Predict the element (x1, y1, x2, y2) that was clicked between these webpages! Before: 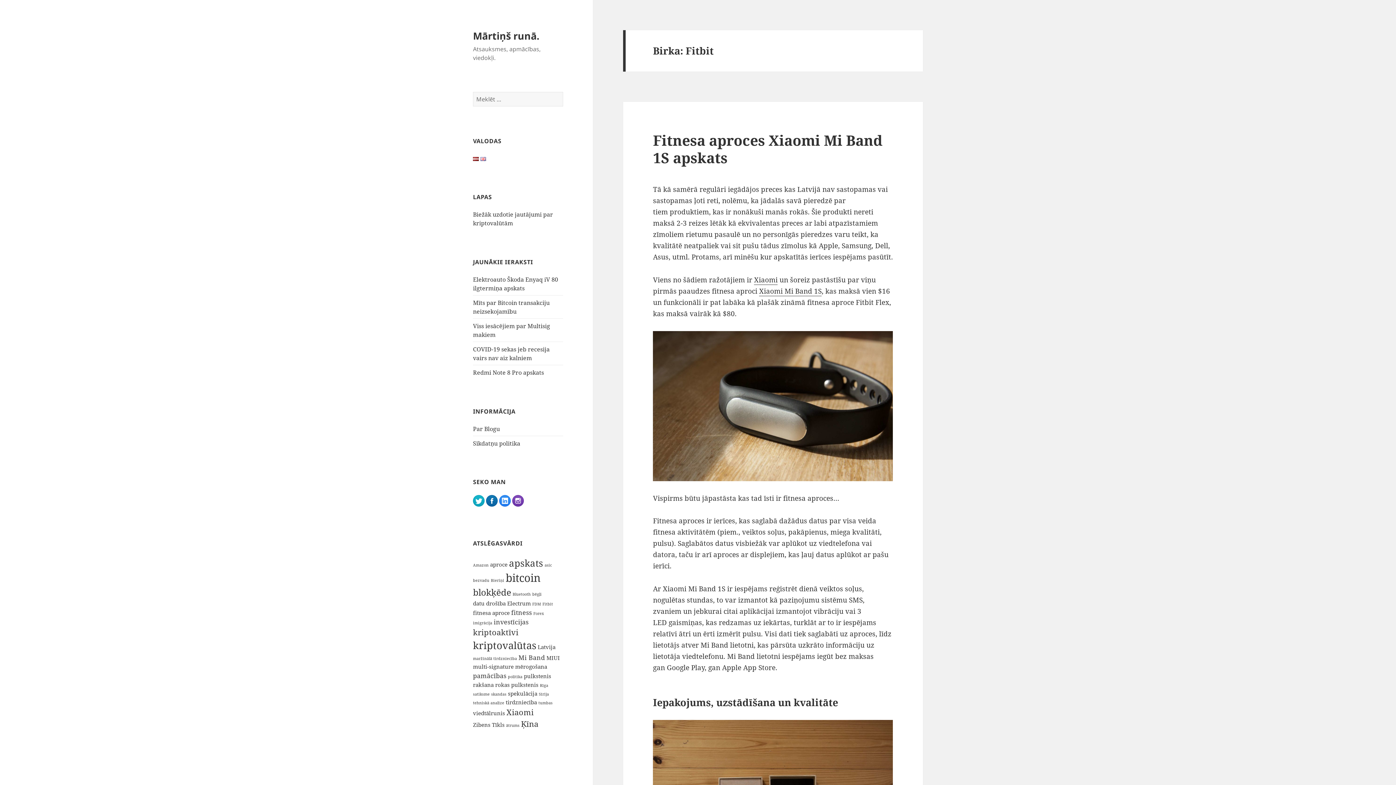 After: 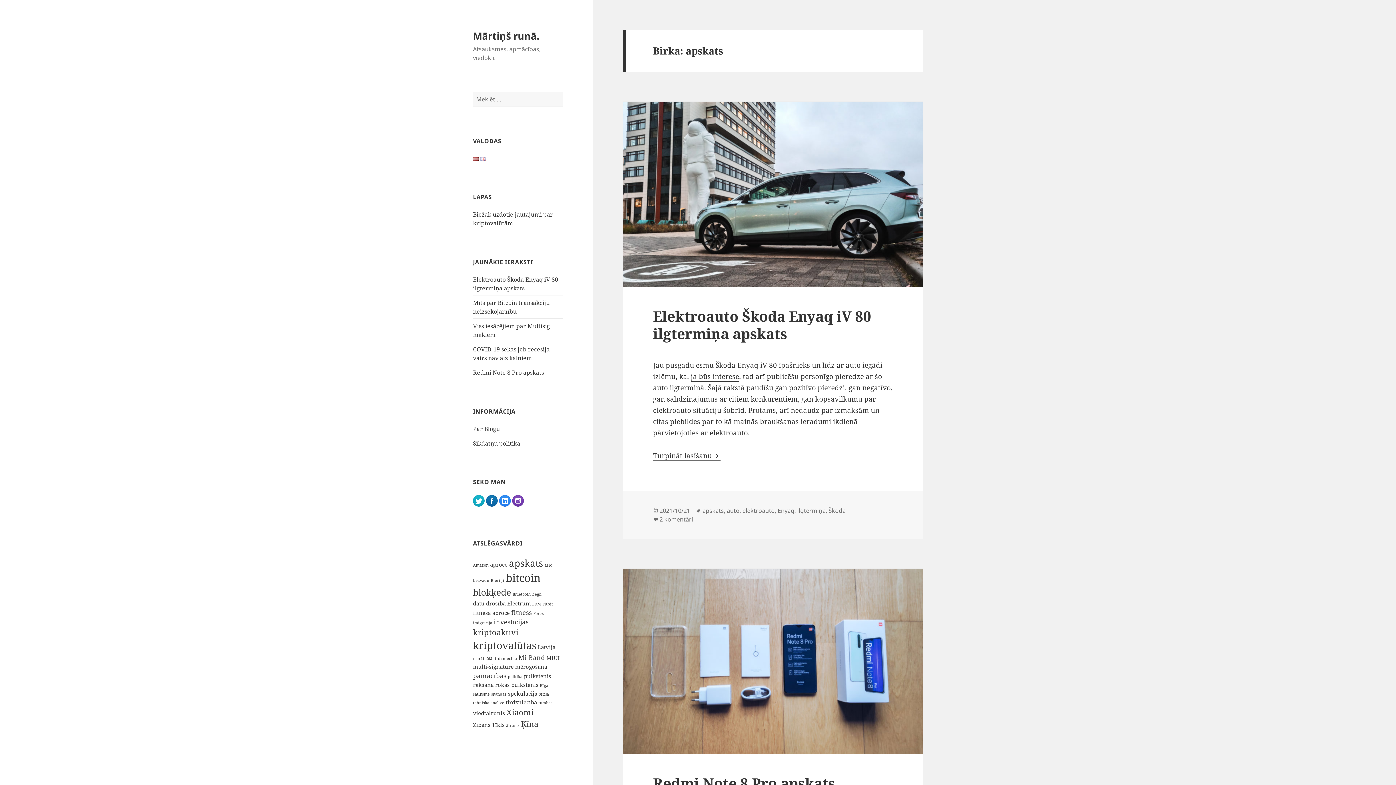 Action: label: apskats (8 vienumi) bbox: (509, 557, 543, 569)